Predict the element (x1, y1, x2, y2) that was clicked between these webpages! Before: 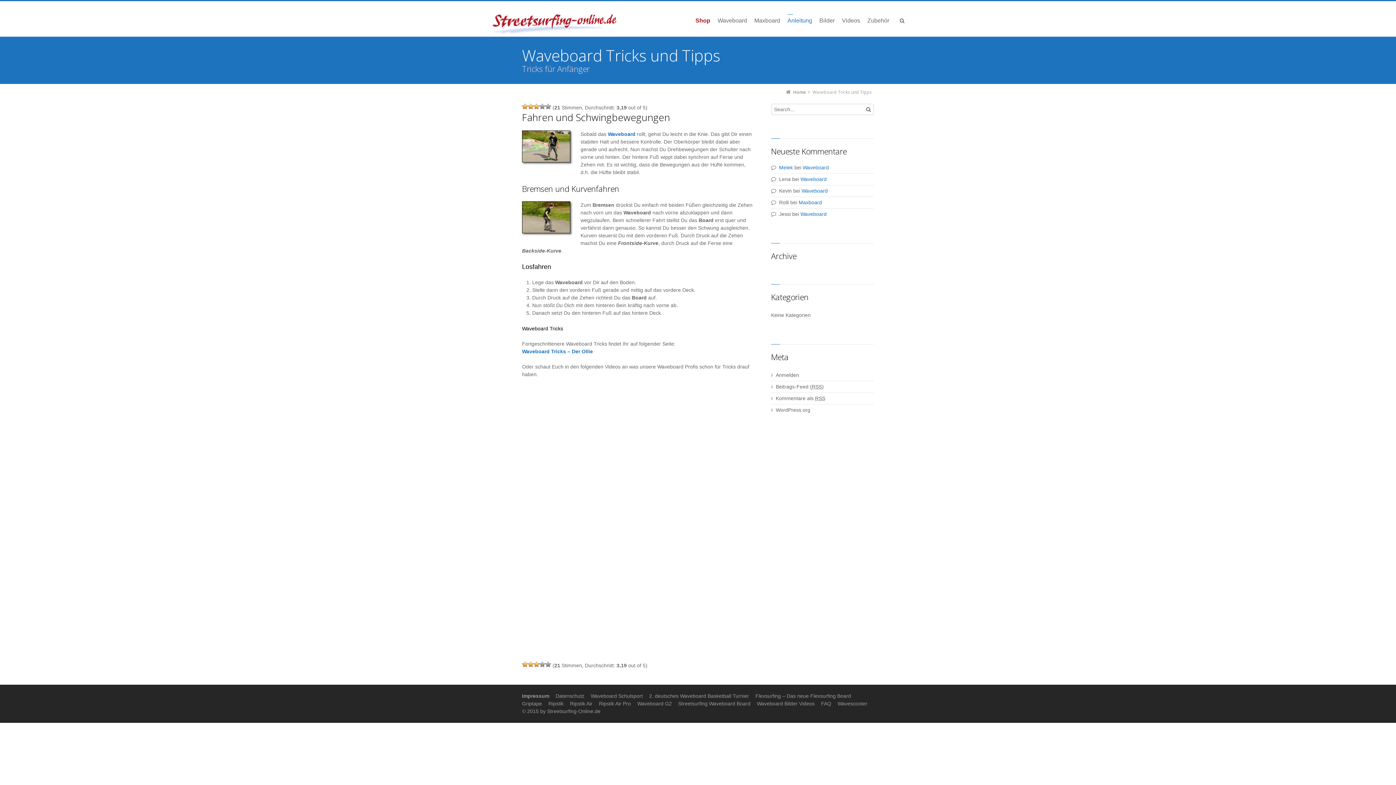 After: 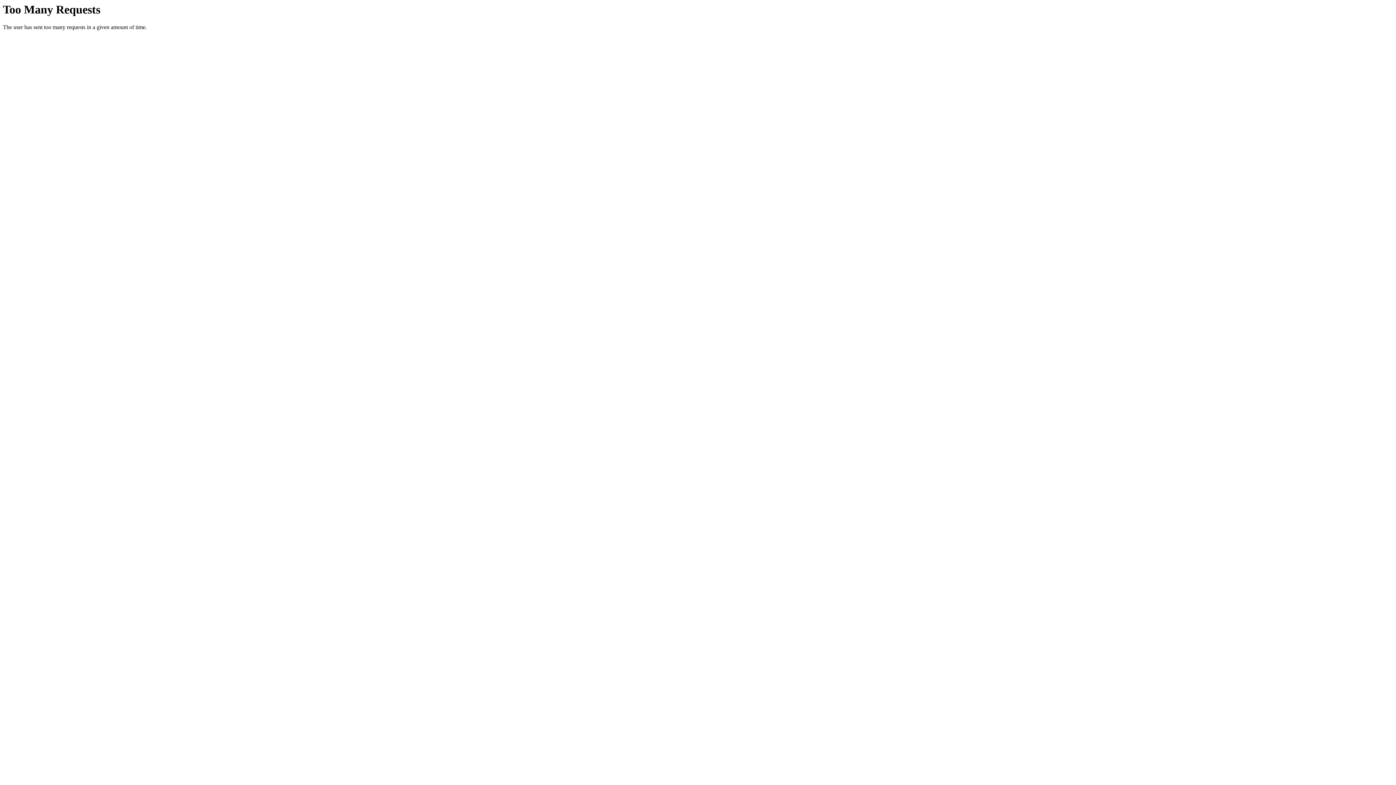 Action: bbox: (692, 14, 714, 30) label: Shop